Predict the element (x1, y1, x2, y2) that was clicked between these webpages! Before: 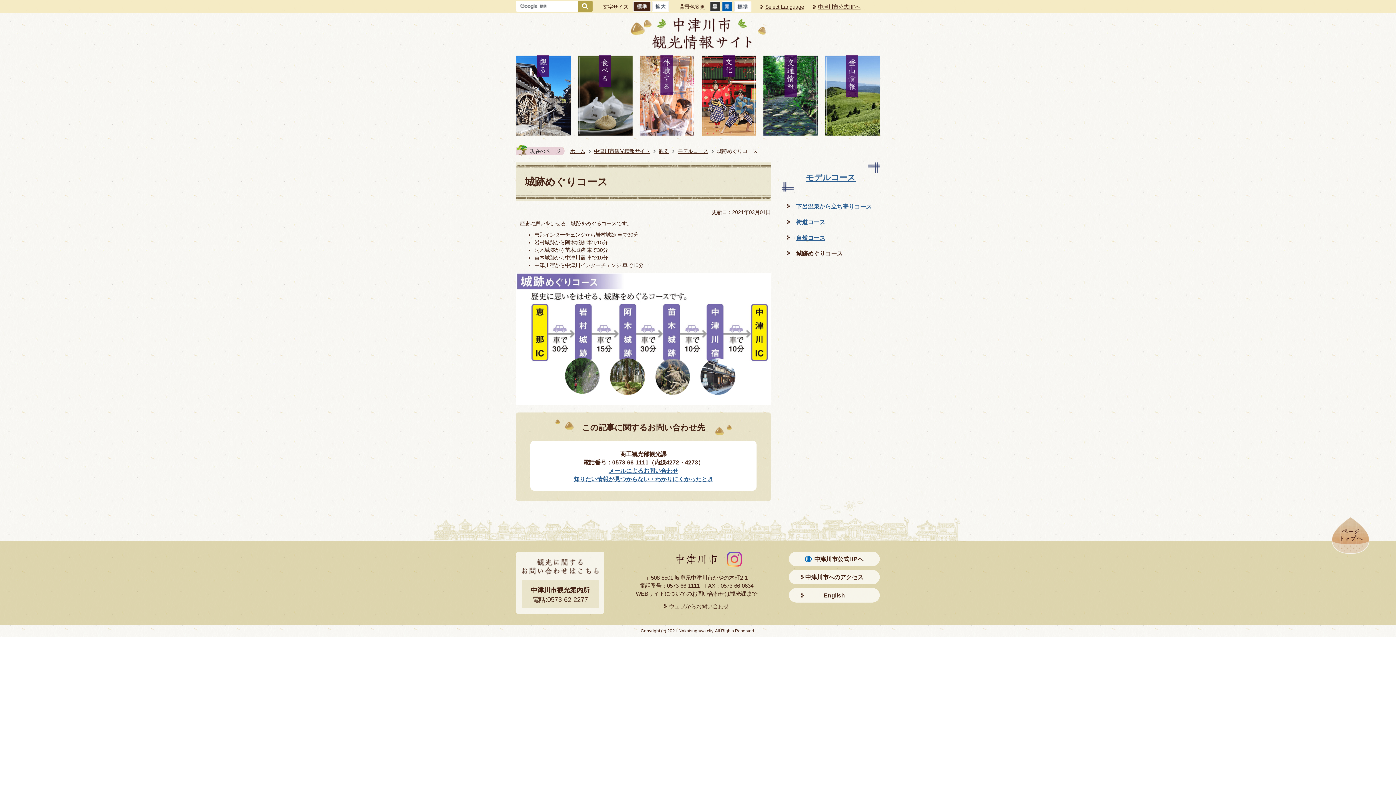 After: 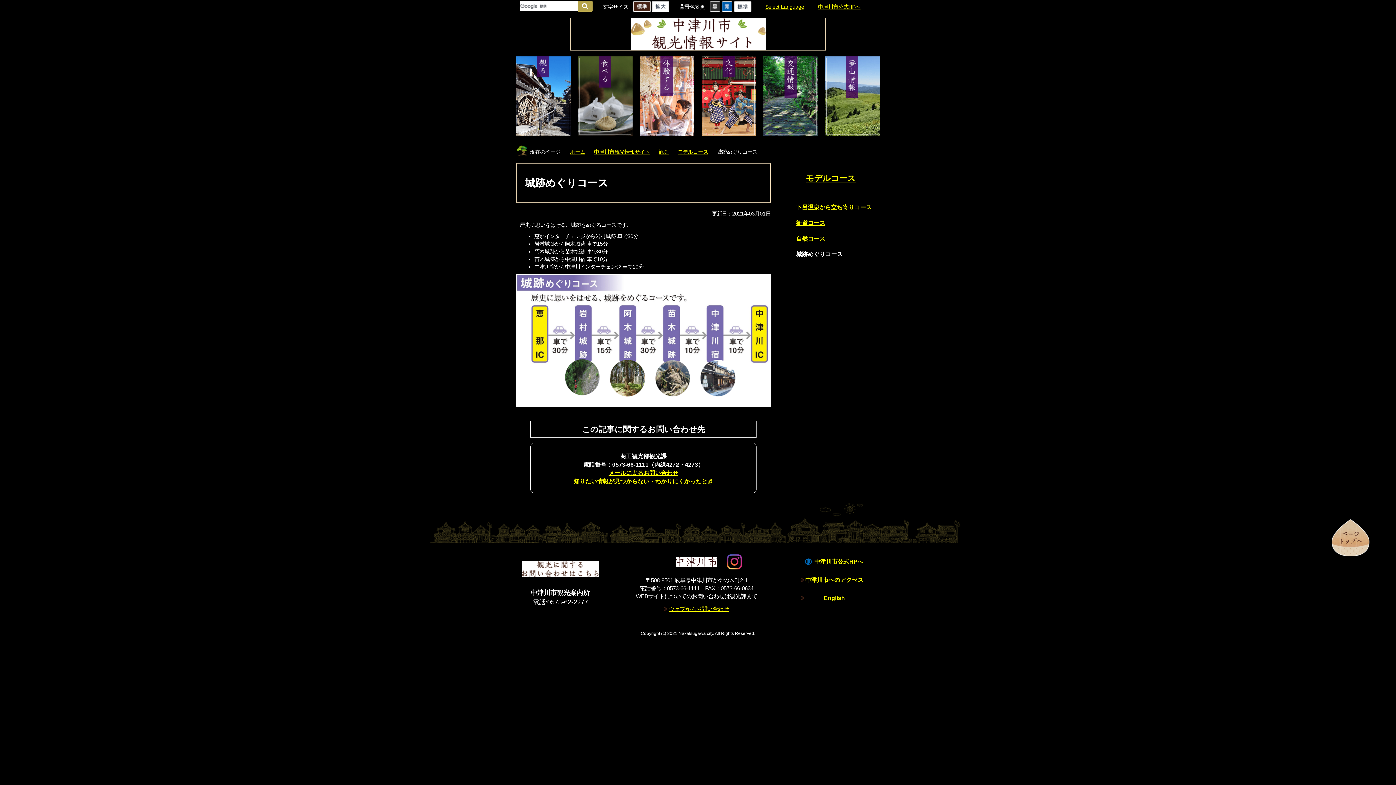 Action: bbox: (710, 2, 720, 7)